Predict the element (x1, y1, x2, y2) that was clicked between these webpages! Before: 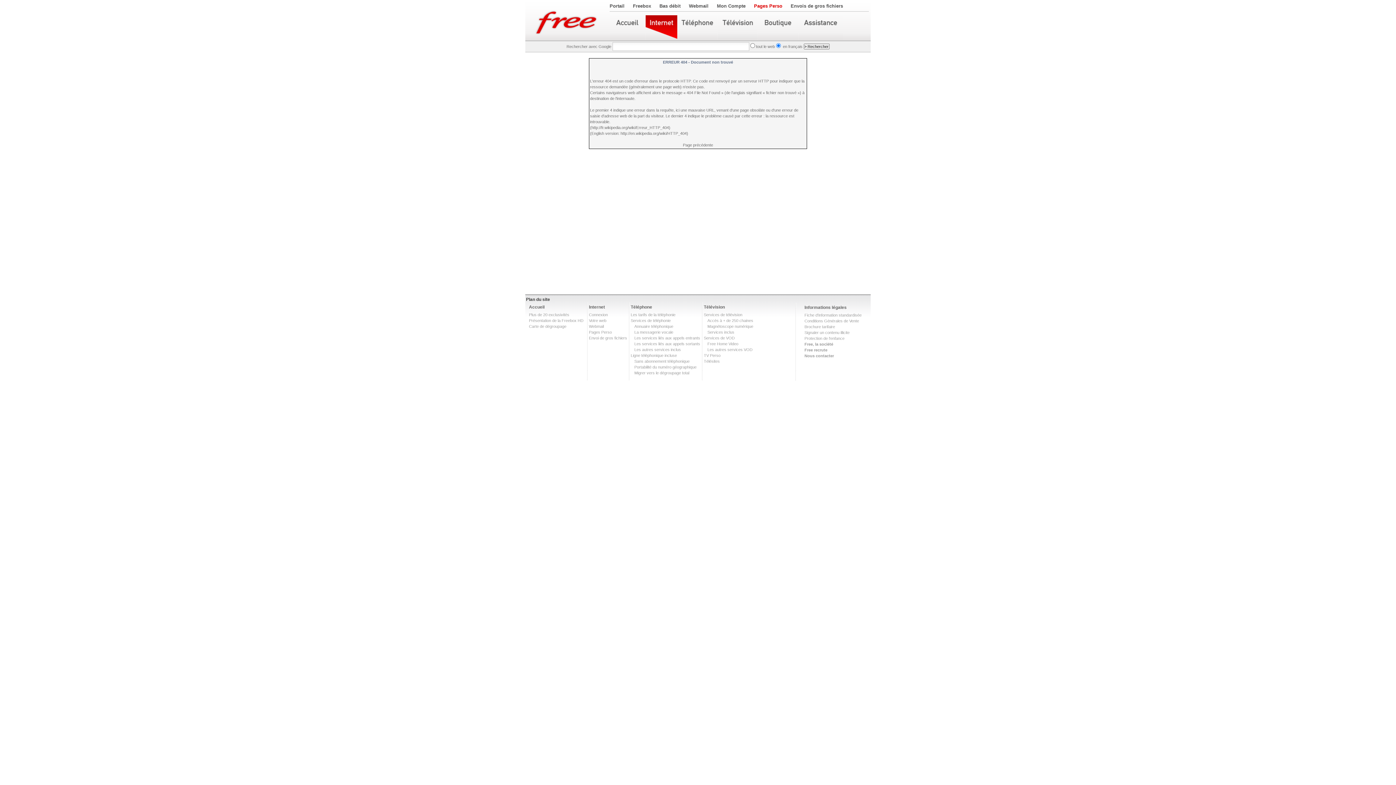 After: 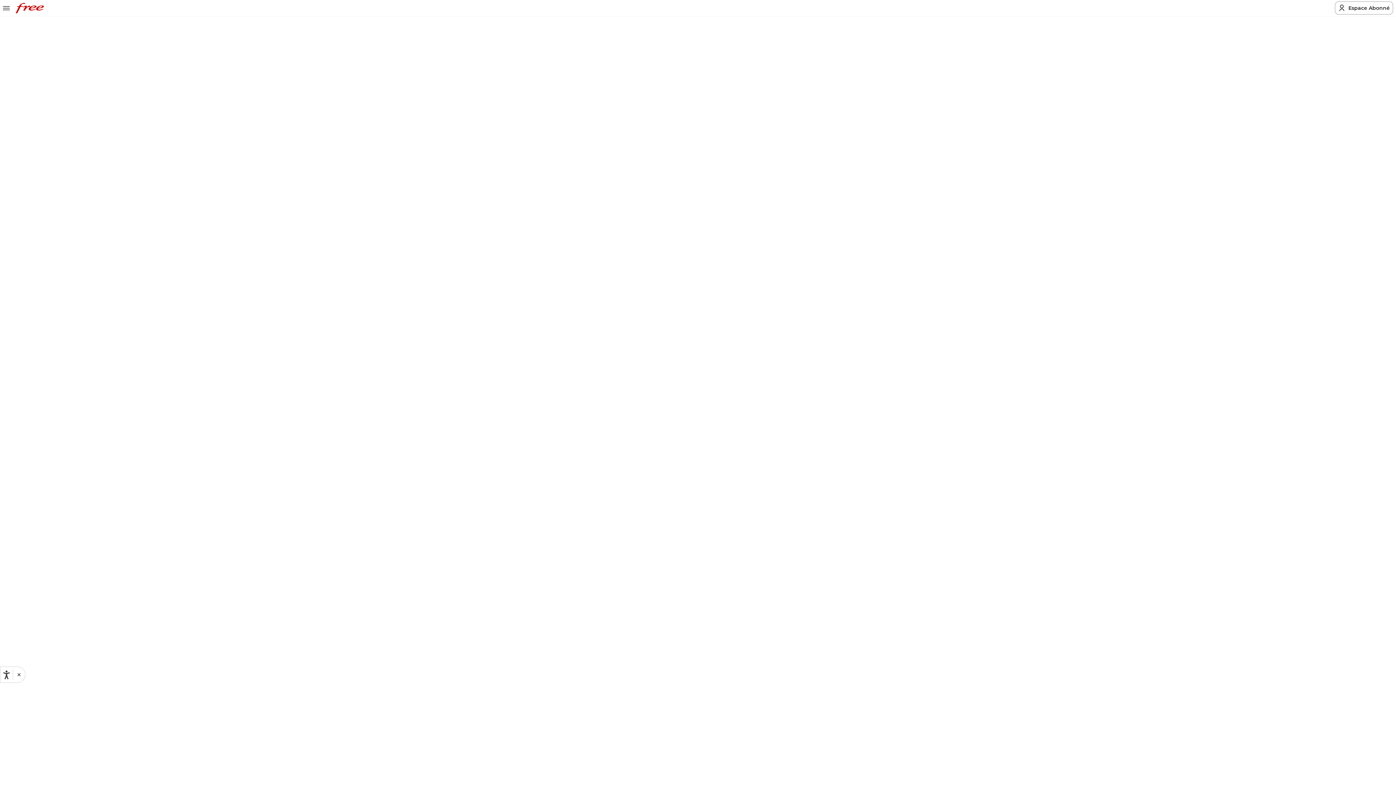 Action: label: Sans abonnement téléphonique bbox: (634, 359, 689, 363)